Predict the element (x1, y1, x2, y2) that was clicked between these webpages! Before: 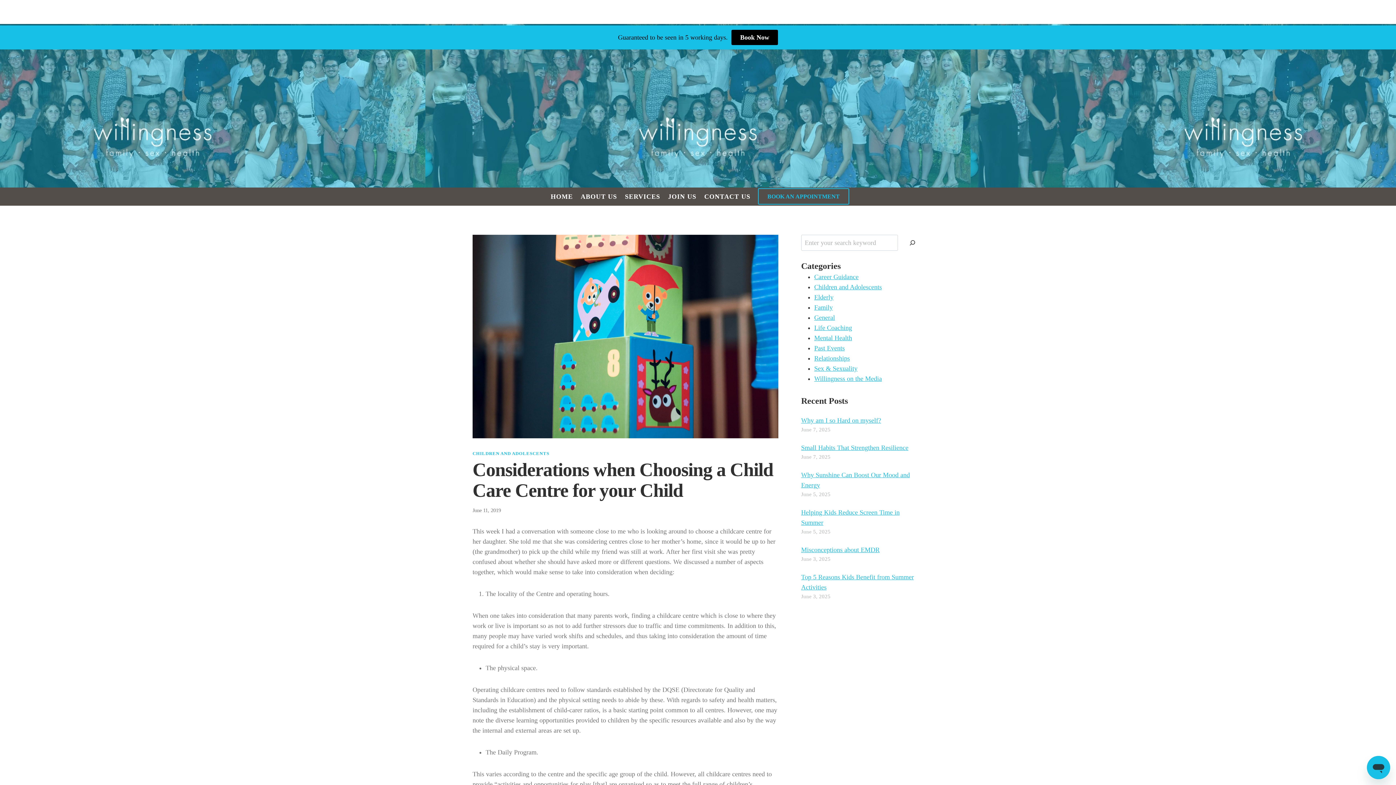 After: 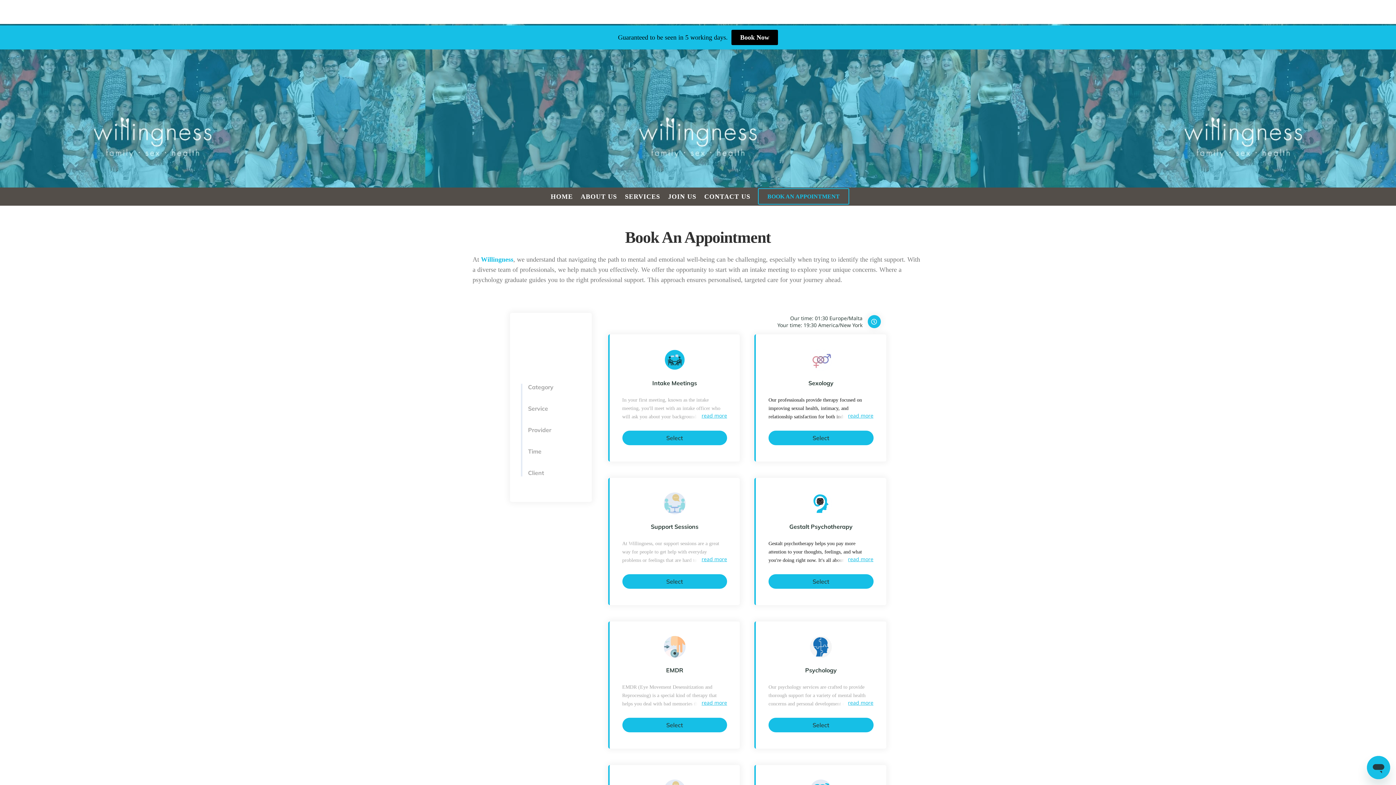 Action: bbox: (758, 213, 849, 230) label: BOOK AN APPOINTMENT